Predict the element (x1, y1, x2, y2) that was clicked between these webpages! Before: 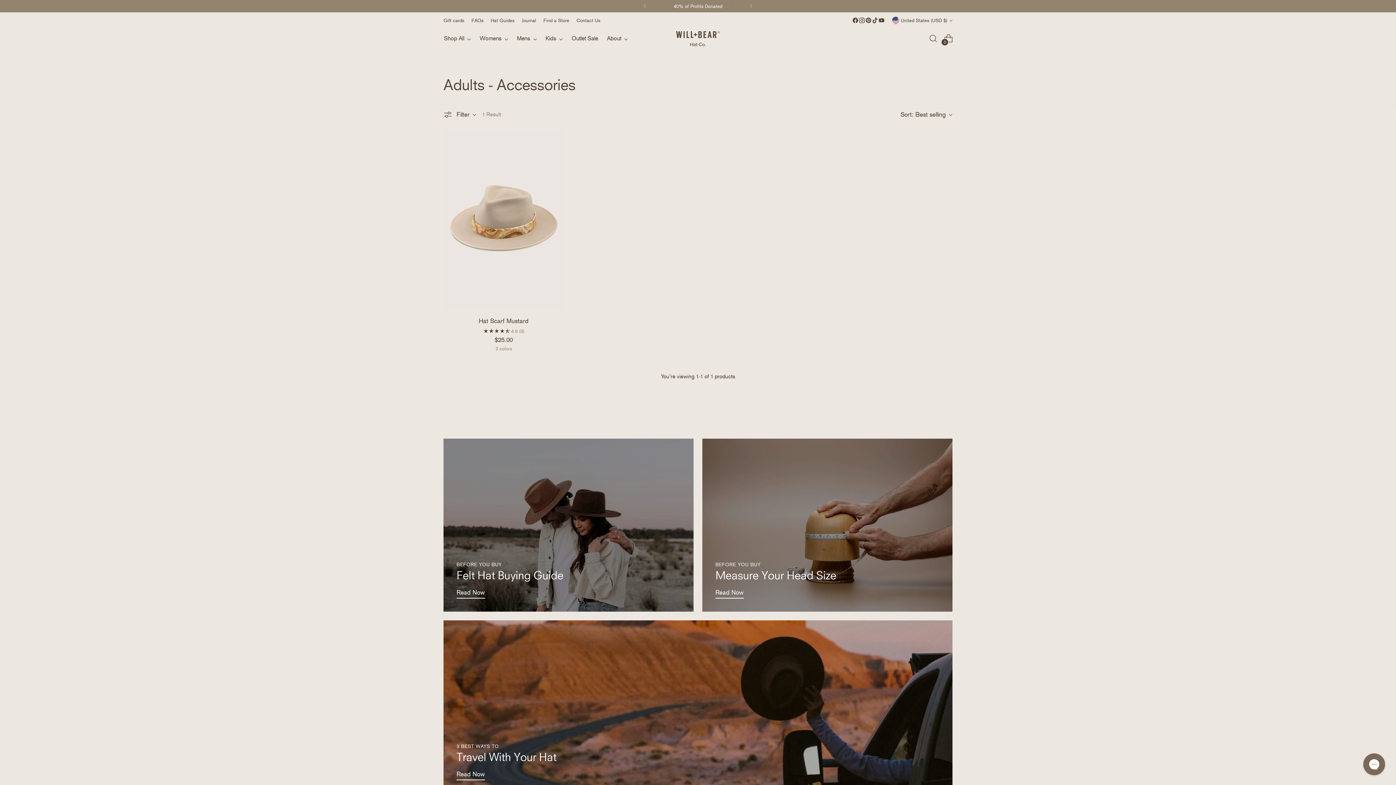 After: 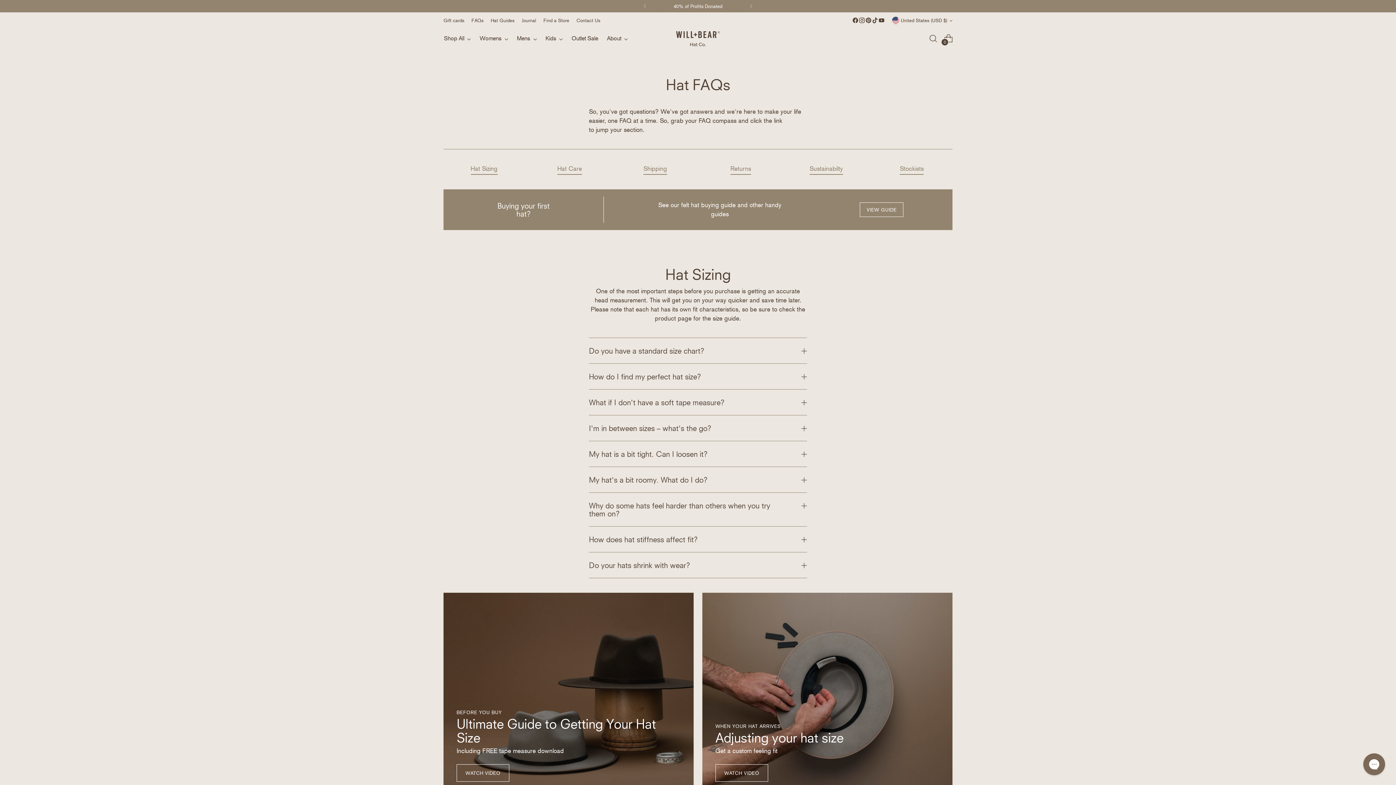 Action: bbox: (471, 12, 483, 28) label: FAQs